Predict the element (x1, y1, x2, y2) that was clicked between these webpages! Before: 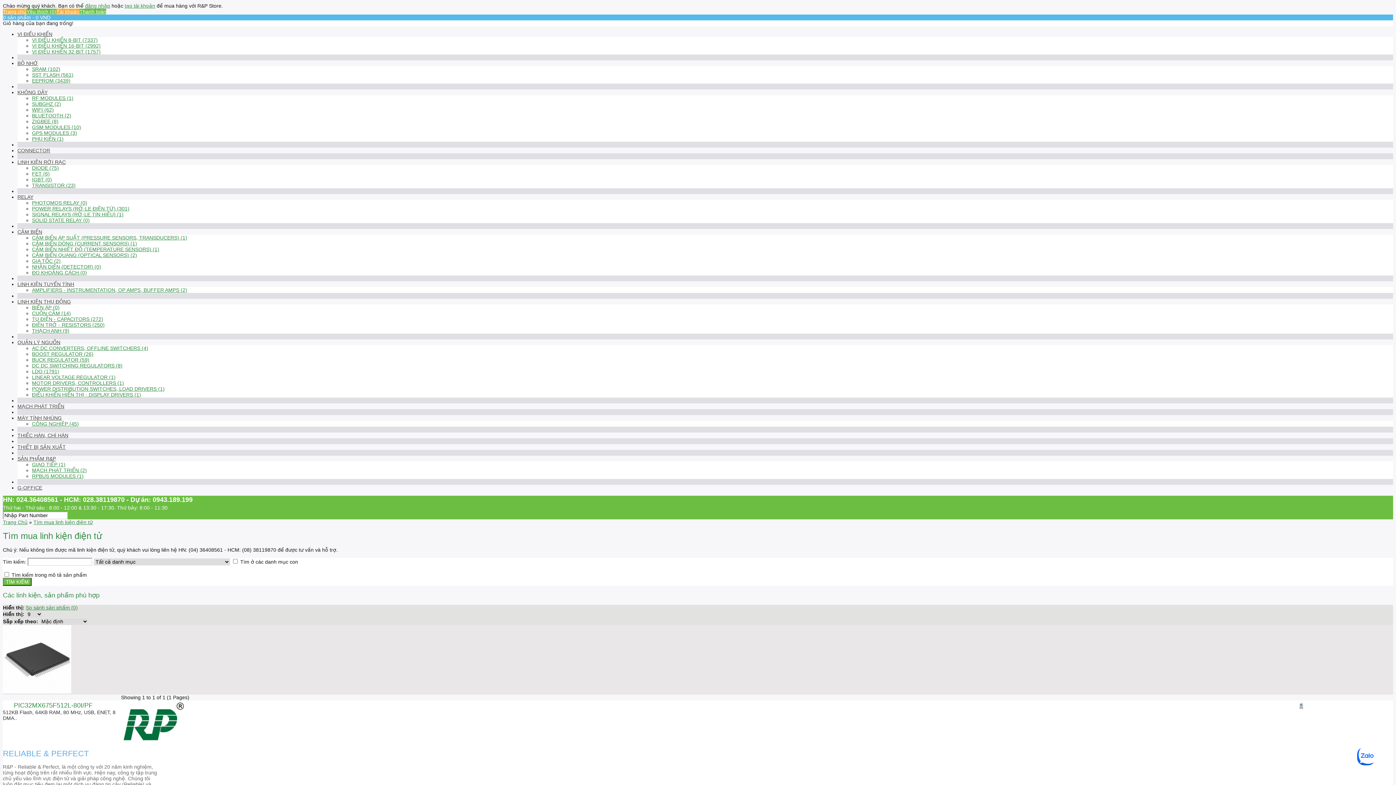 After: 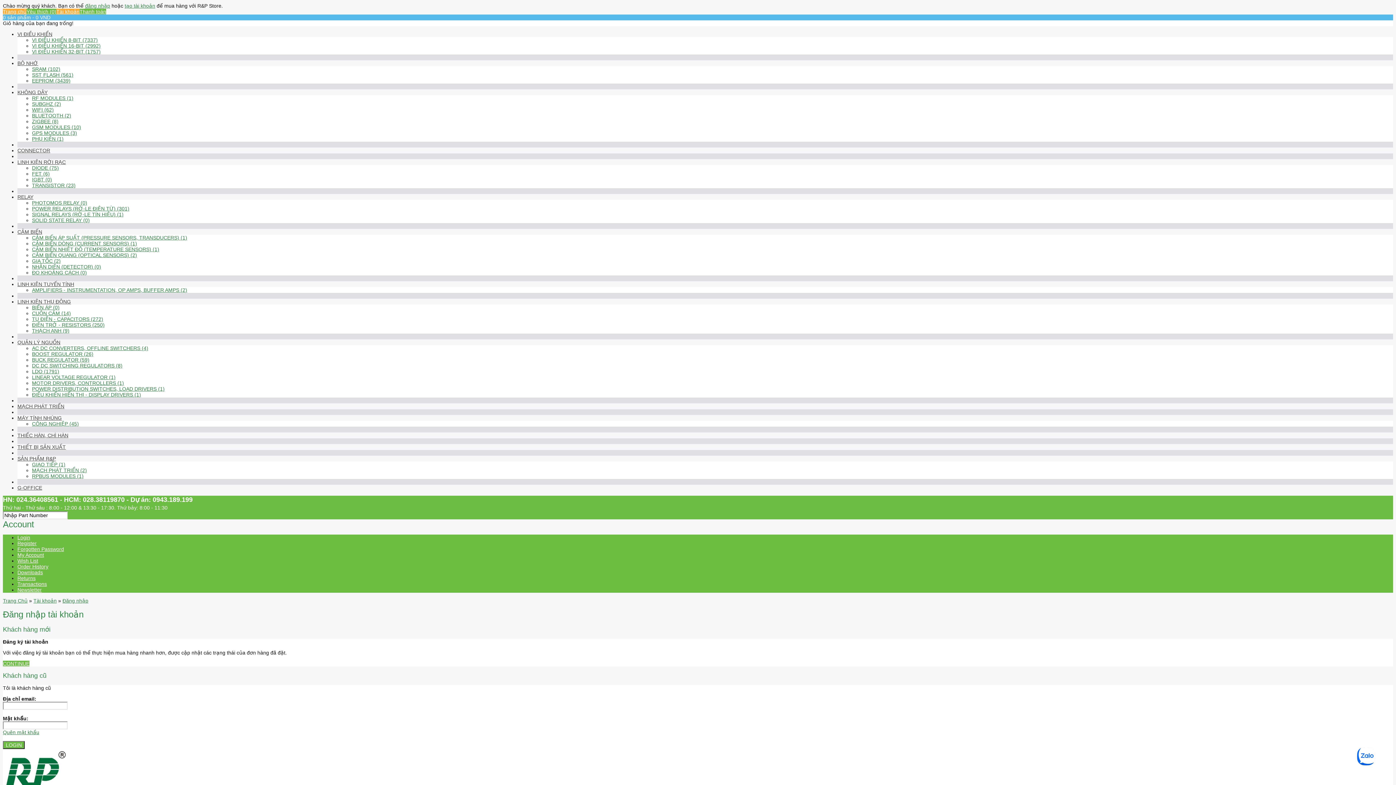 Action: bbox: (56, 8, 79, 14) label: Tài khoản